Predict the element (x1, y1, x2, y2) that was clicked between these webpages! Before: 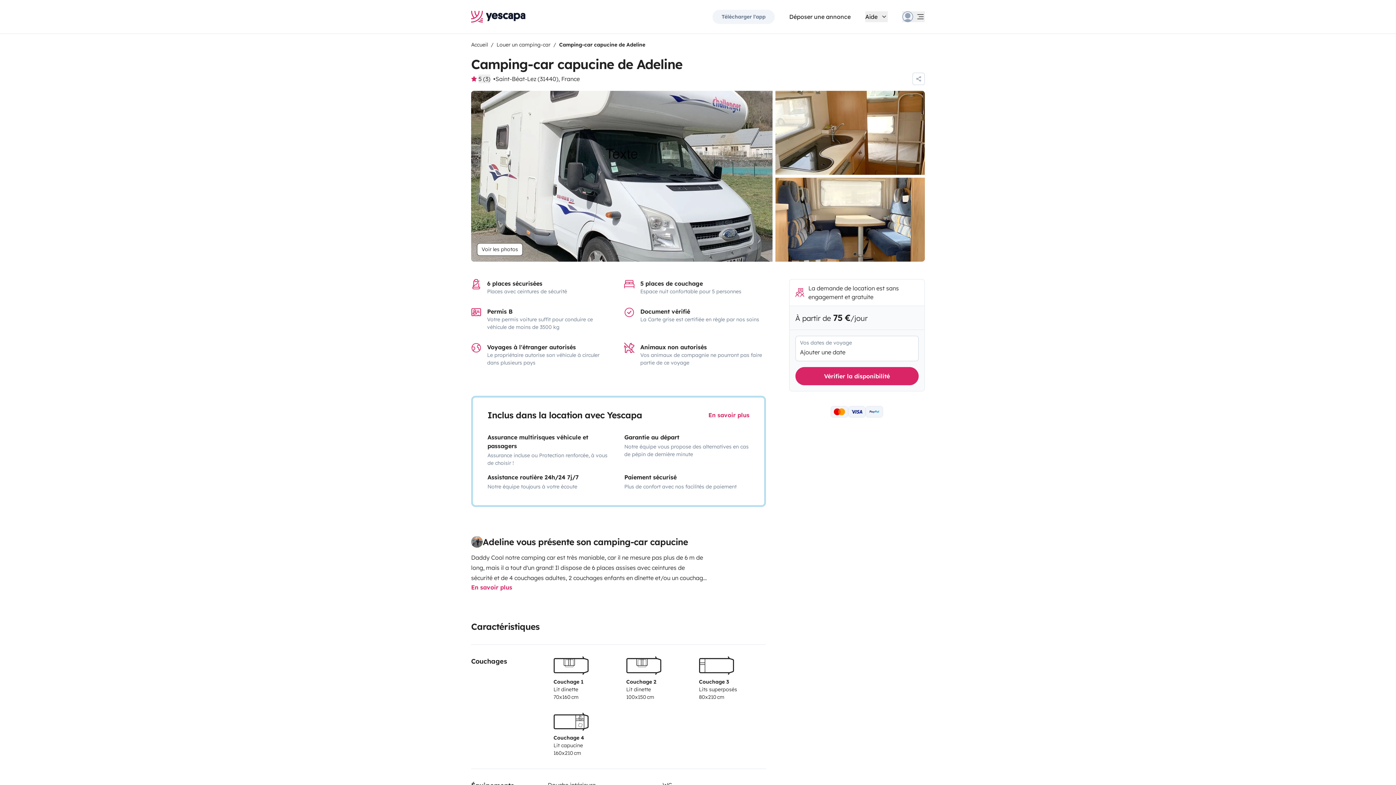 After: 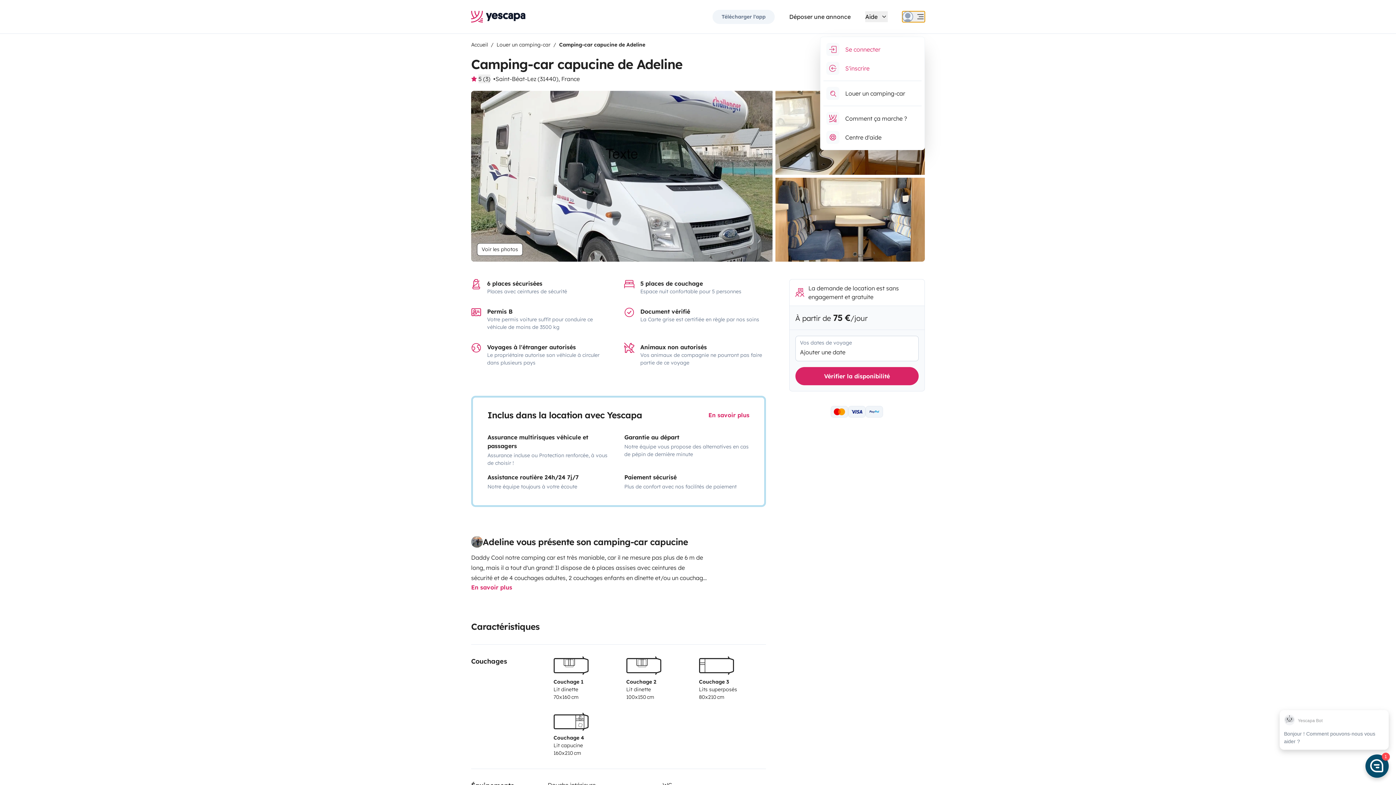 Action: bbox: (902, 11, 925, 22)